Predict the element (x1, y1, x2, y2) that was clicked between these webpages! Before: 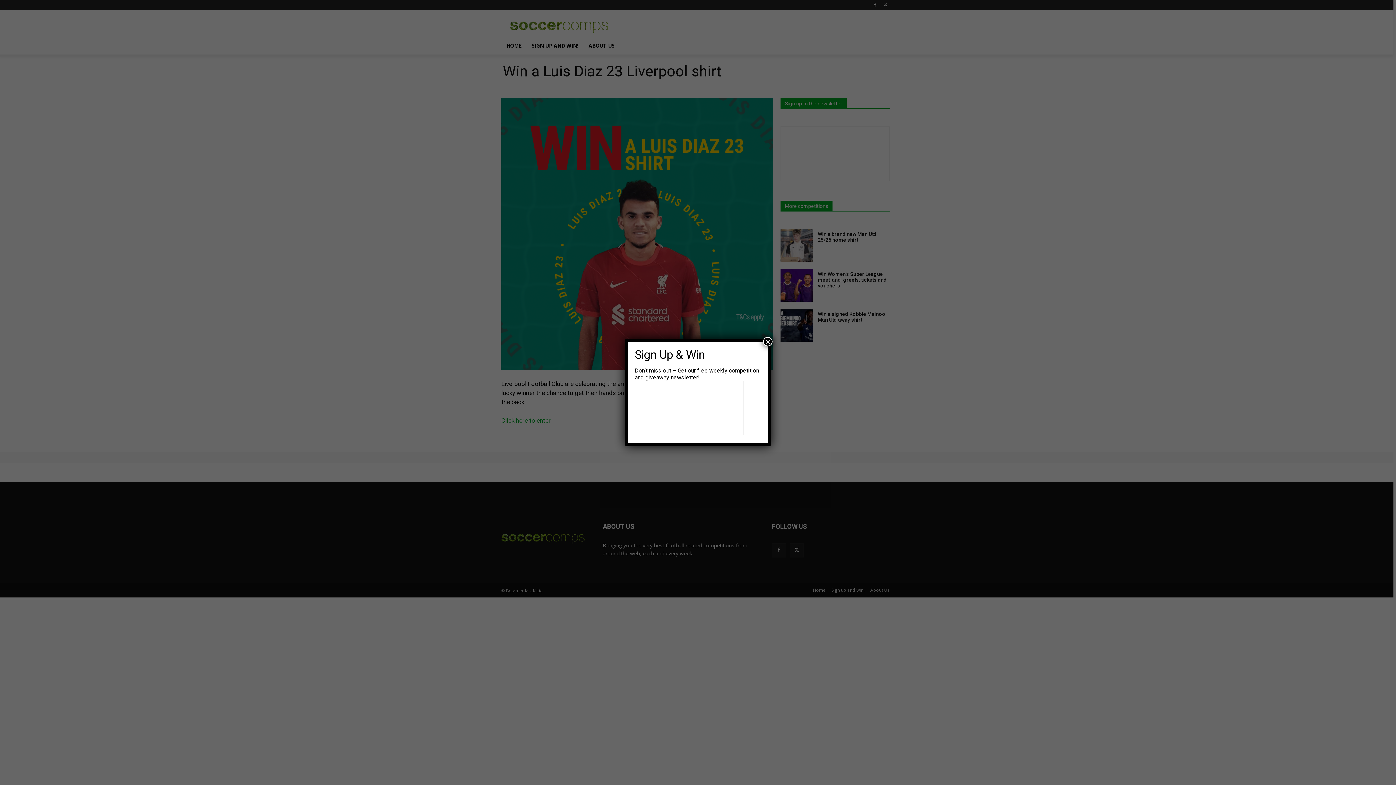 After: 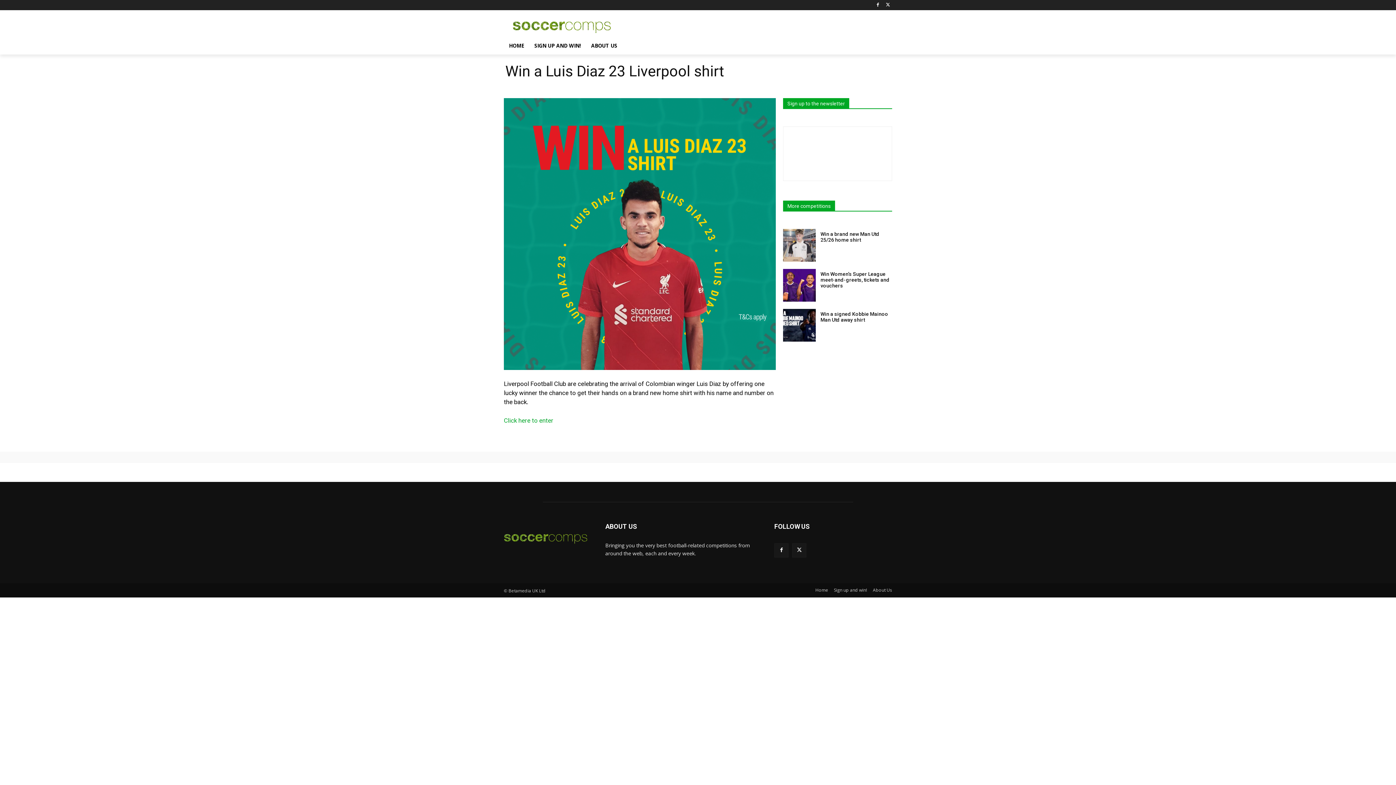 Action: label: Close bbox: (763, 337, 772, 346)